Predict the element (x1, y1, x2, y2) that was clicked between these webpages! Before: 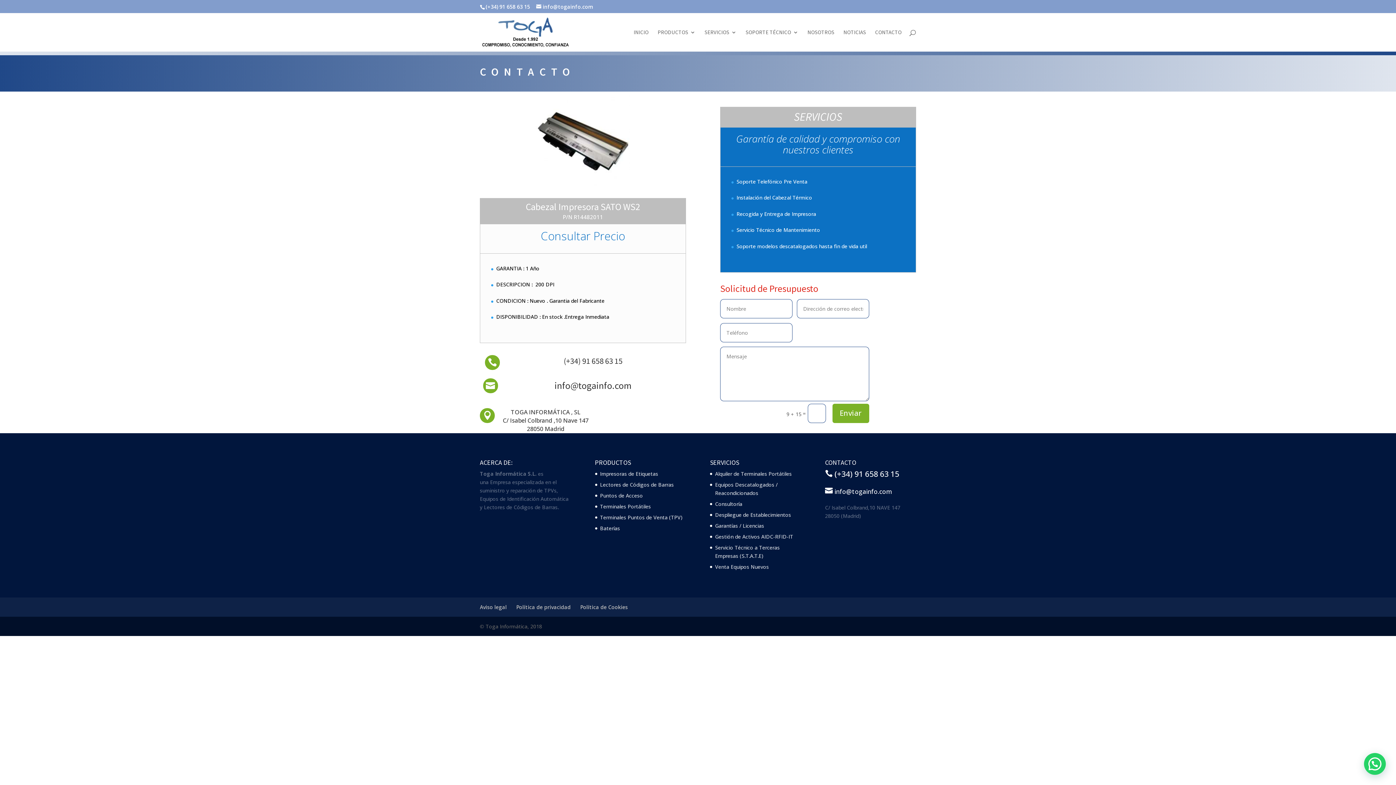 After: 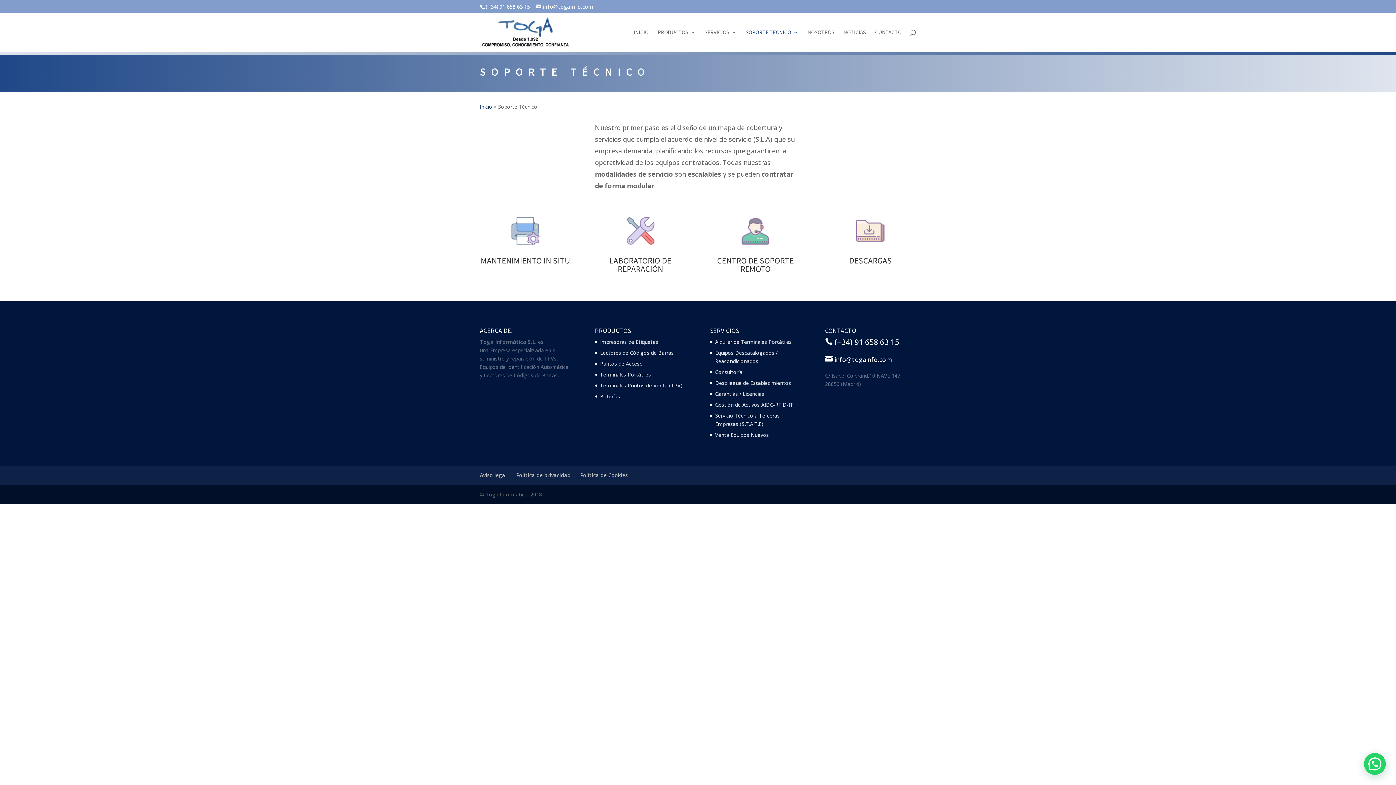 Action: label: SOPORTE TÉCNICO bbox: (745, 29, 798, 51)